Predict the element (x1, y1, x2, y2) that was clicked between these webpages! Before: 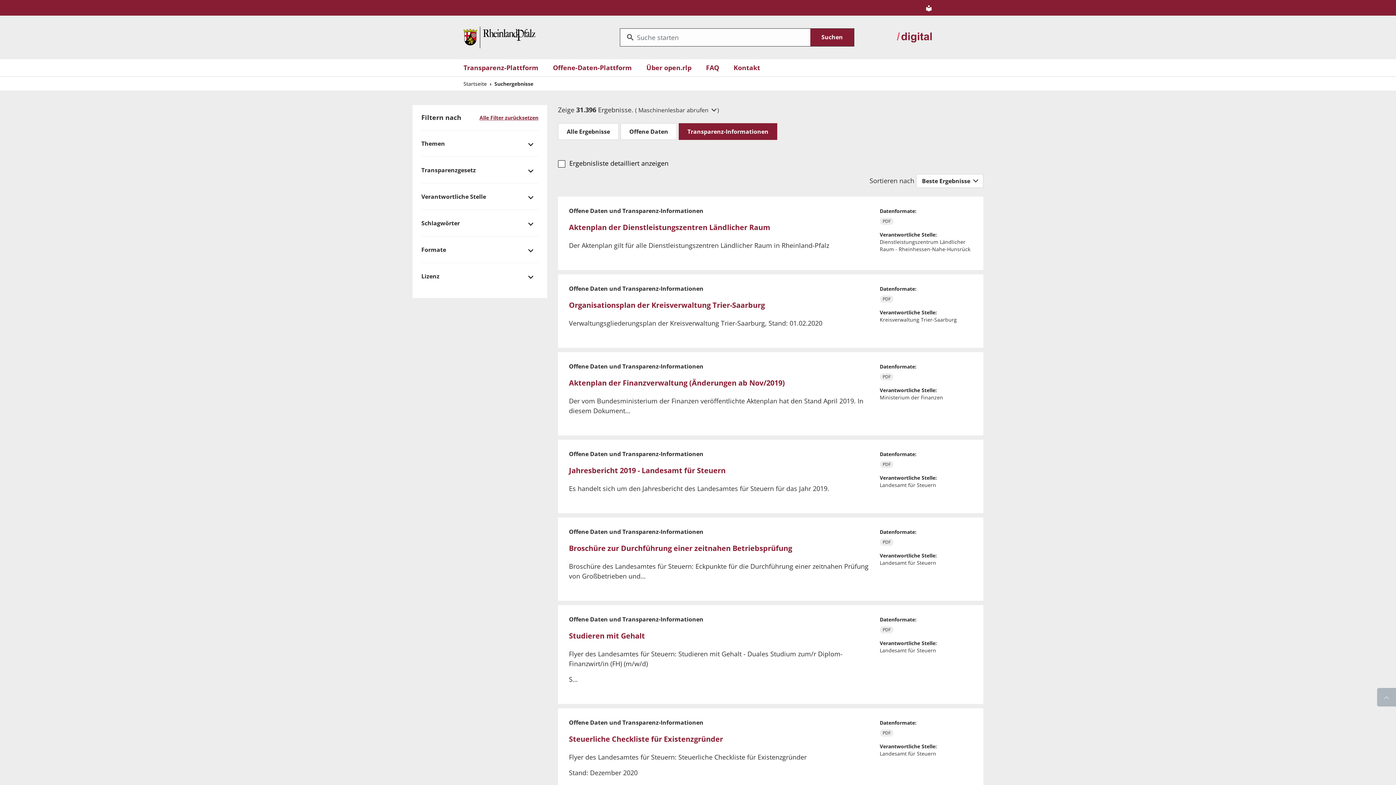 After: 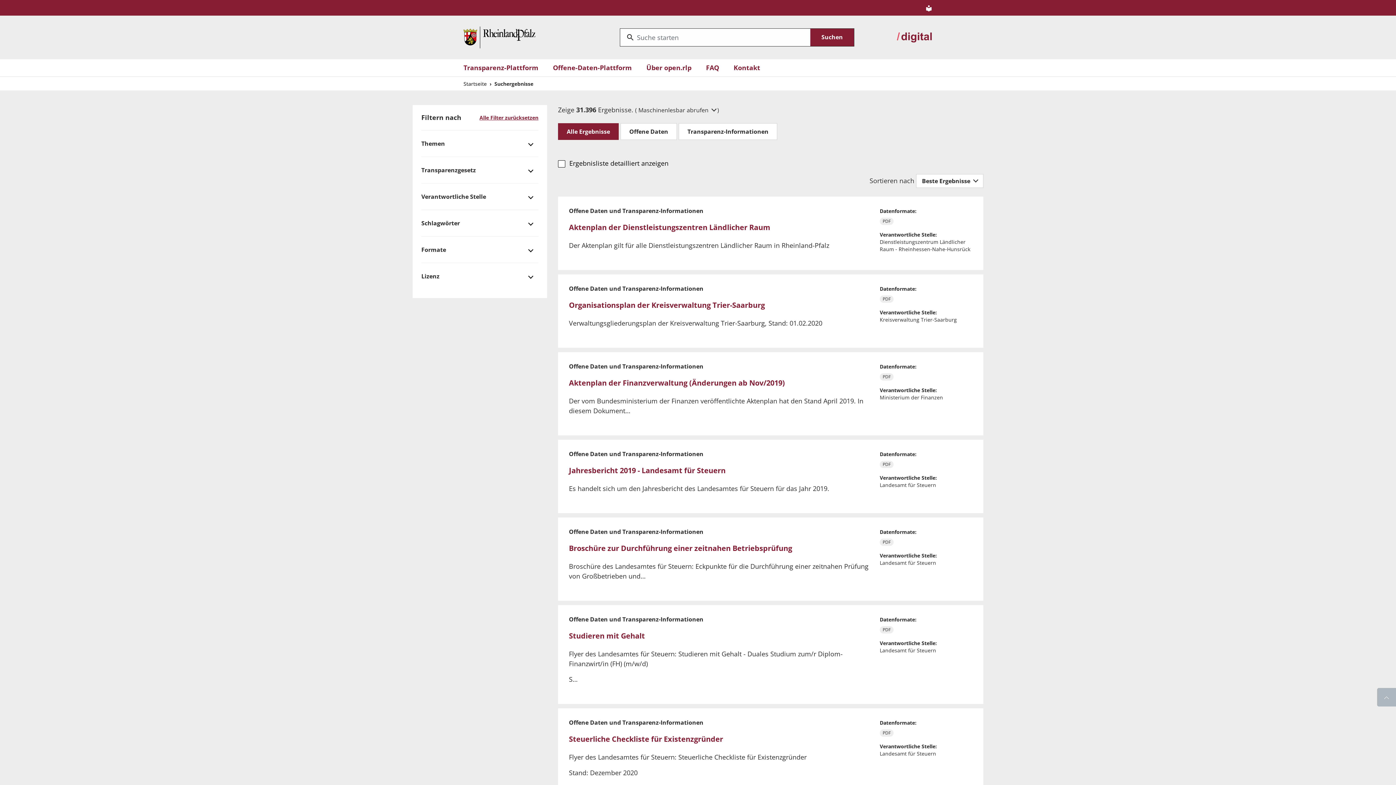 Action: bbox: (810, 28, 854, 46) label: Submit